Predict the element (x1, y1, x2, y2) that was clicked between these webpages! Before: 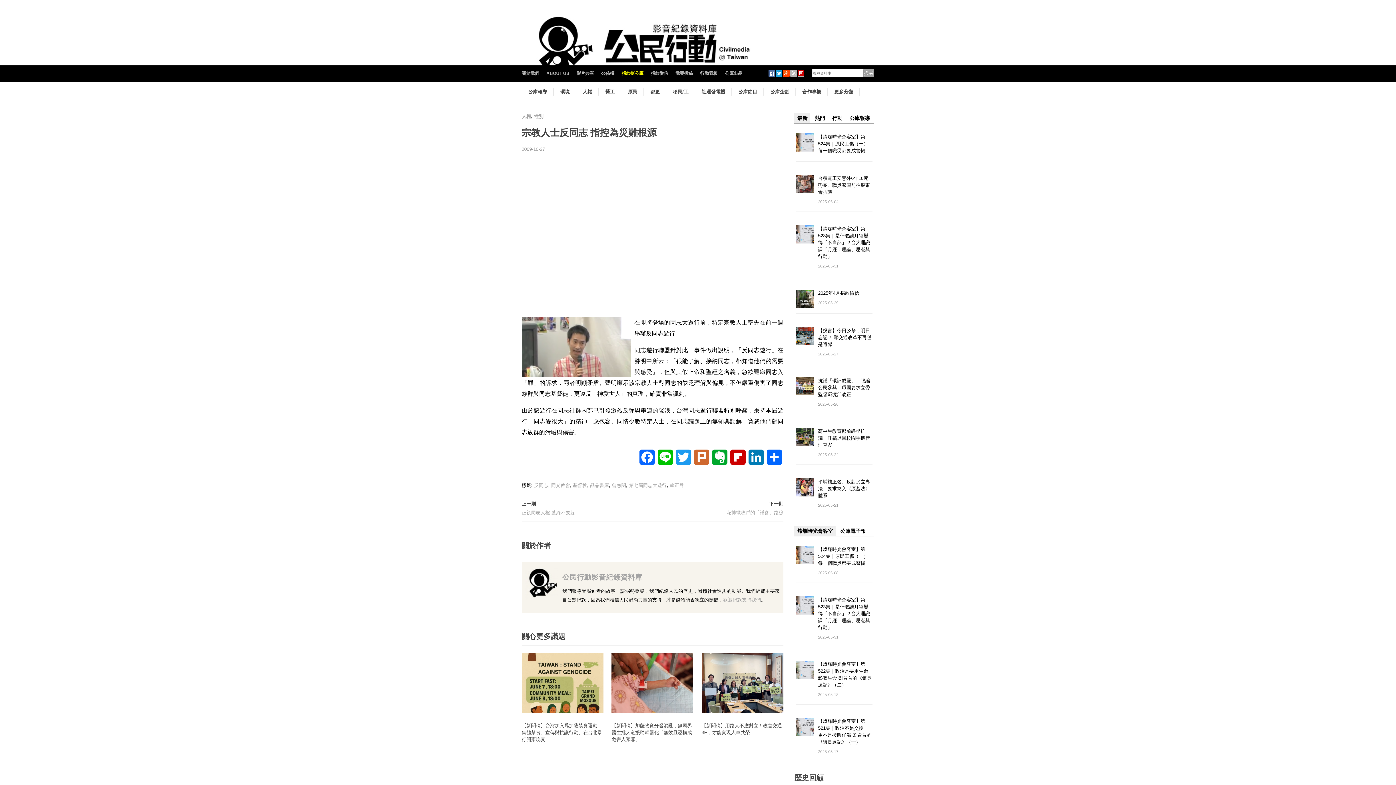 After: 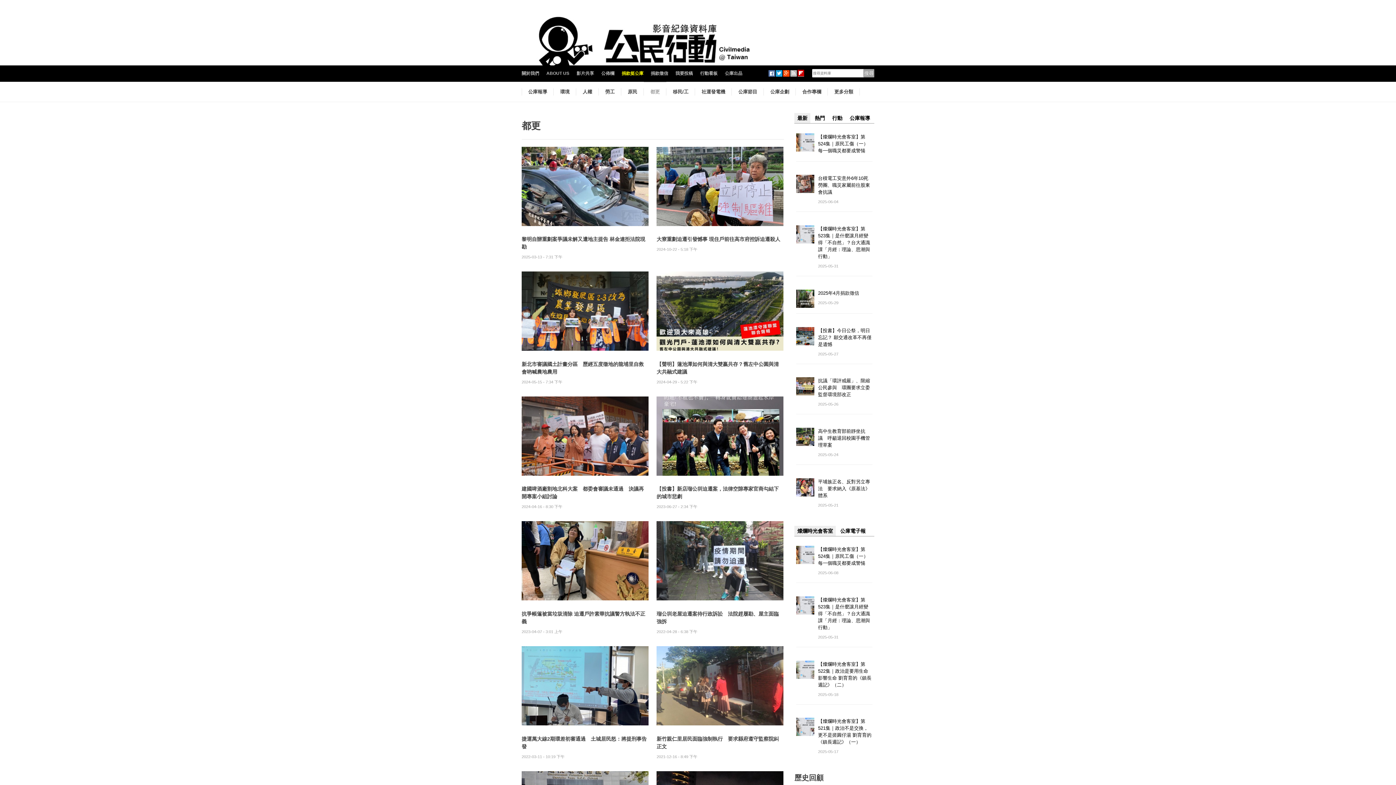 Action: label: 都更 bbox: (644, 81, 666, 101)